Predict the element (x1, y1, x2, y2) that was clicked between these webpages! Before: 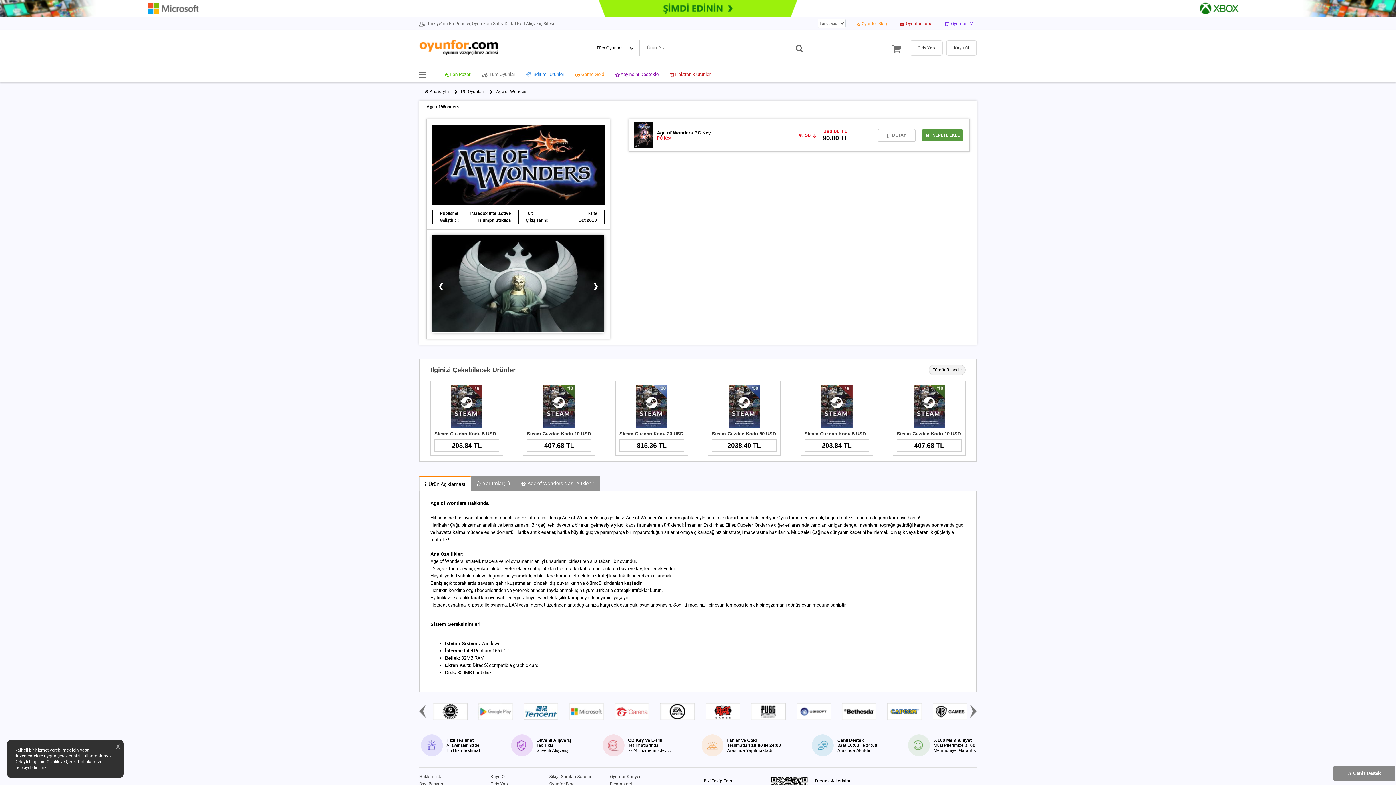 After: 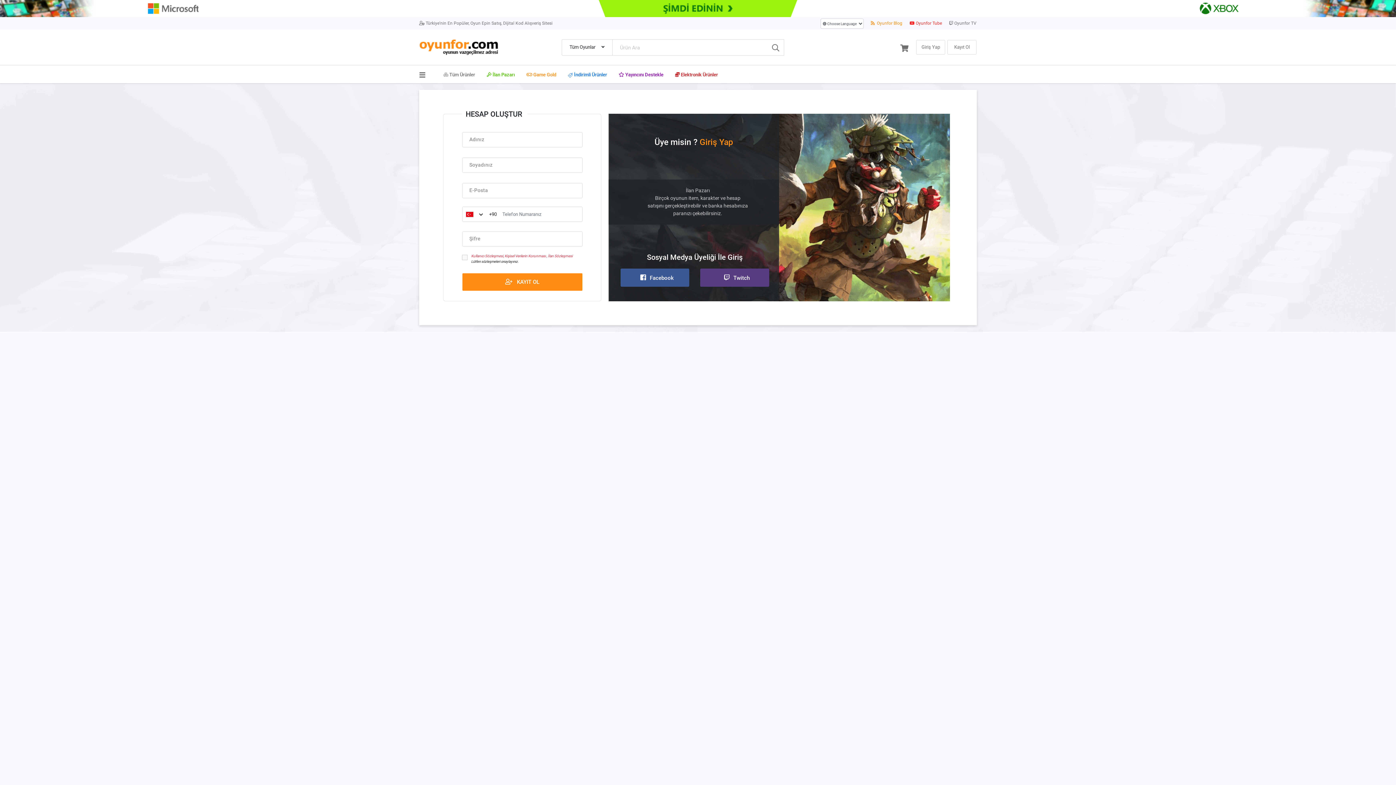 Action: label: Kayıt Ol bbox: (490, 773, 549, 780)